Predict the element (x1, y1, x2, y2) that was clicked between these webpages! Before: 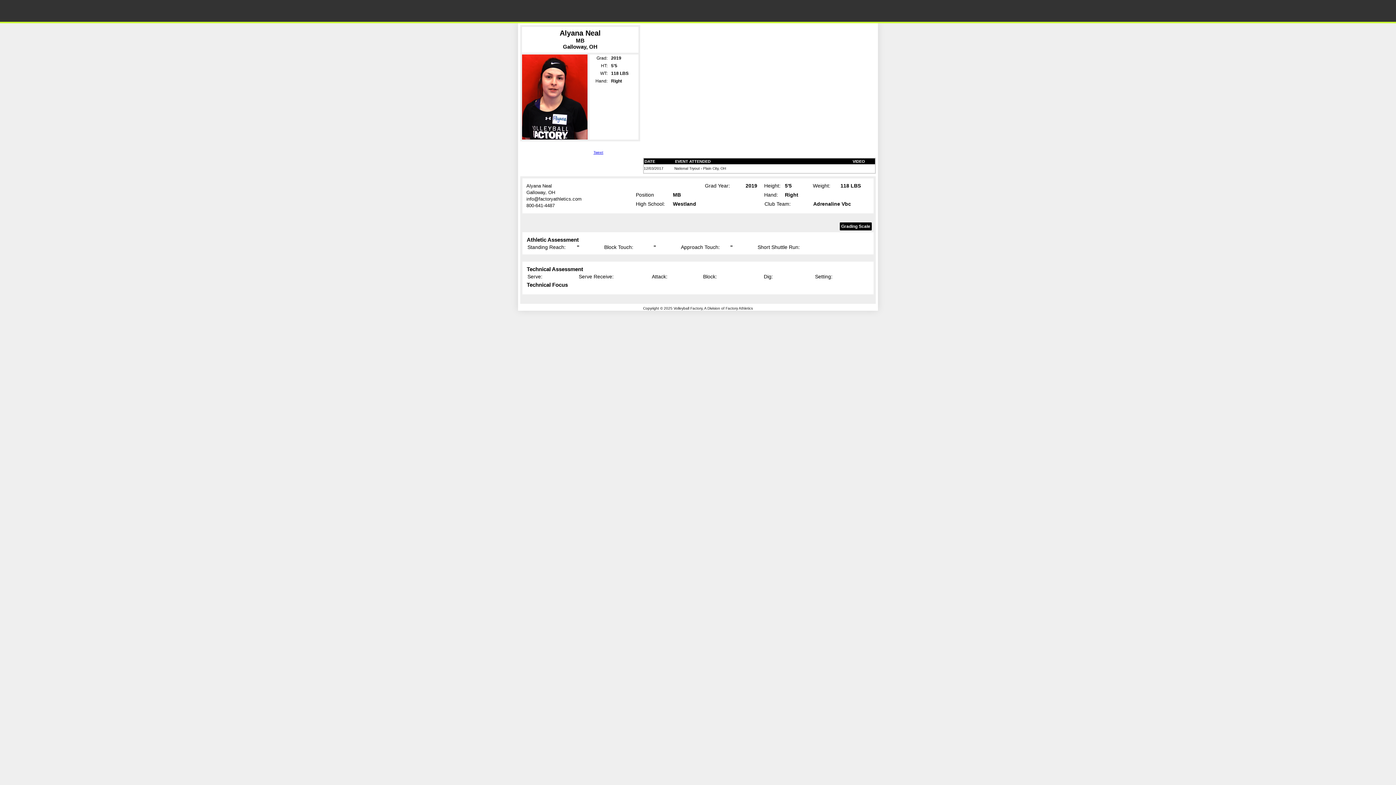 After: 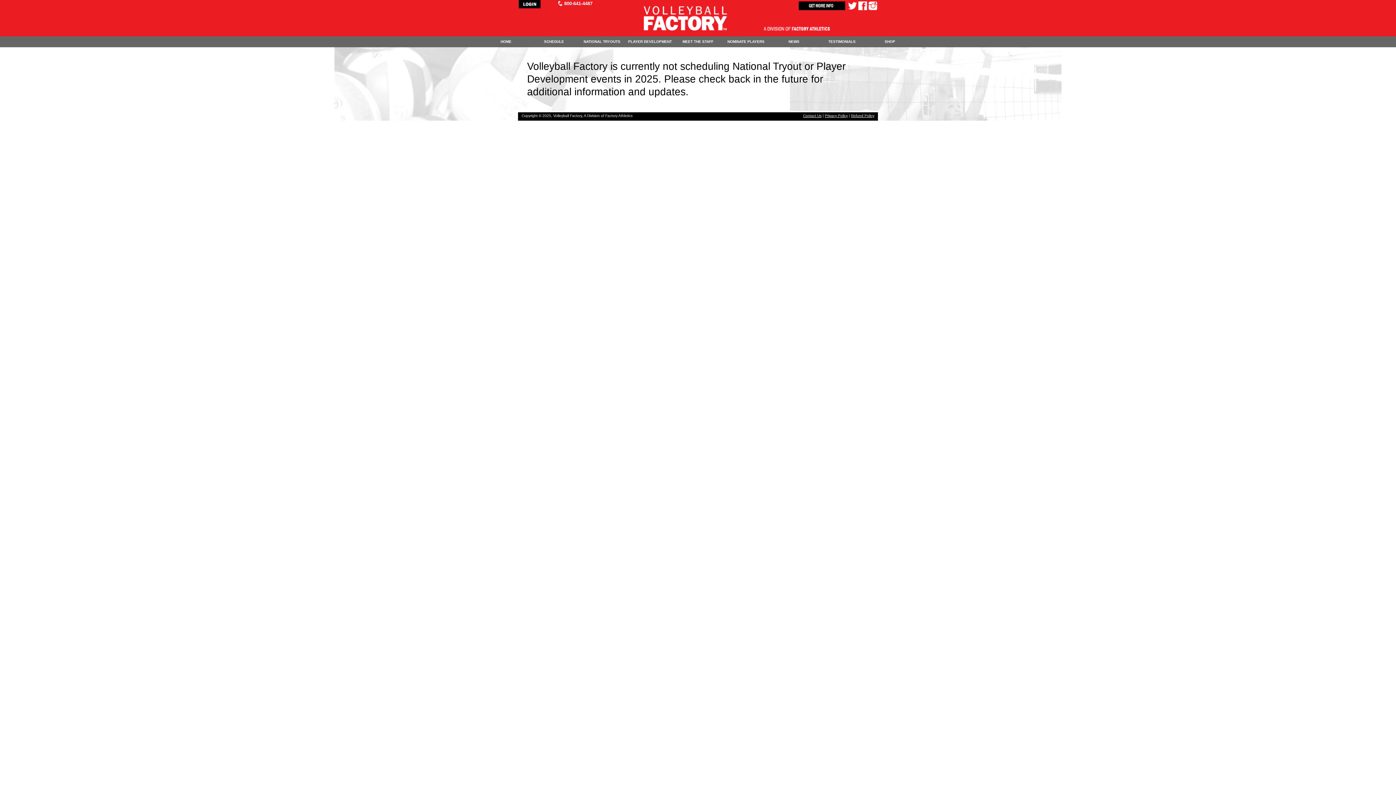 Action: bbox: (518, 0, 592, 21)